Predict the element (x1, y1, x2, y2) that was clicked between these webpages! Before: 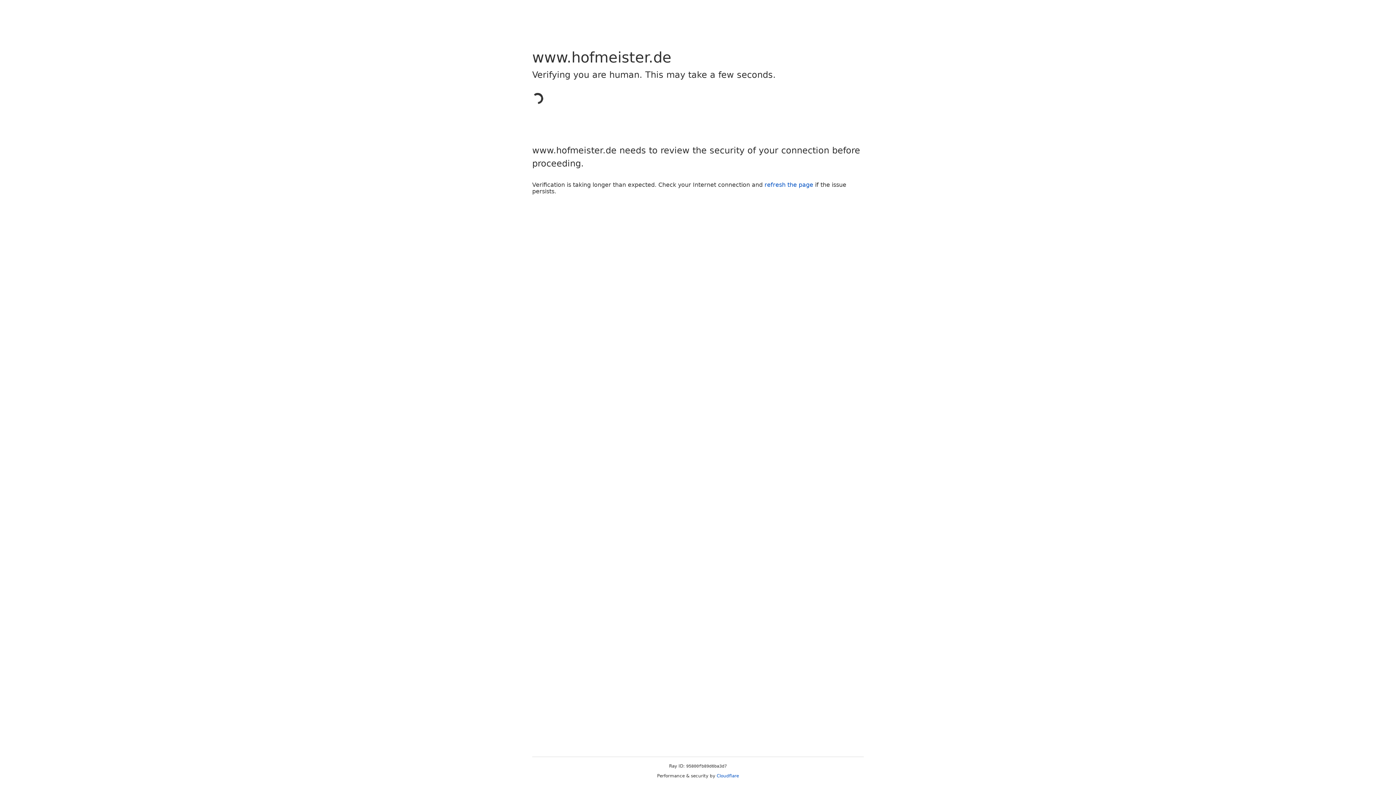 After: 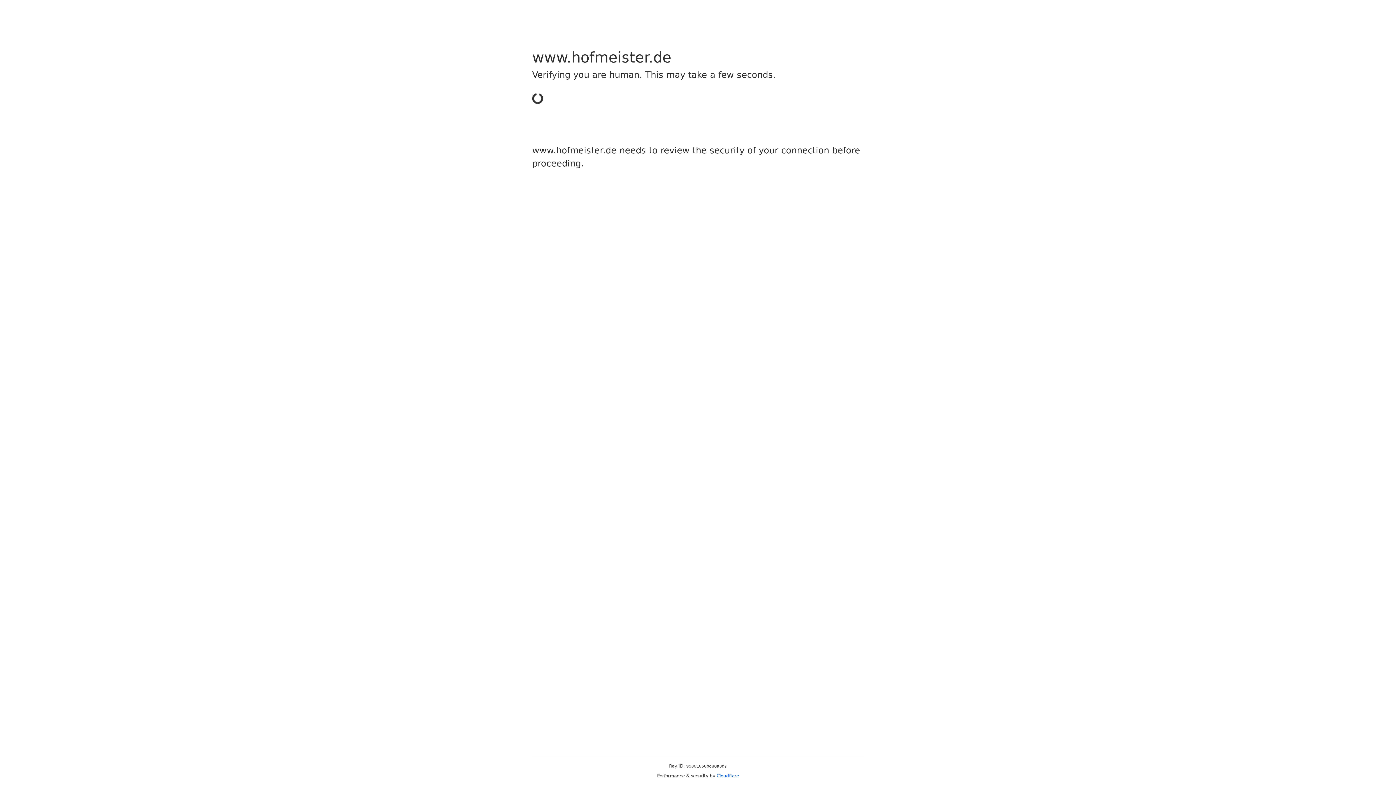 Action: label: Cloudflare bbox: (716, 773, 739, 778)